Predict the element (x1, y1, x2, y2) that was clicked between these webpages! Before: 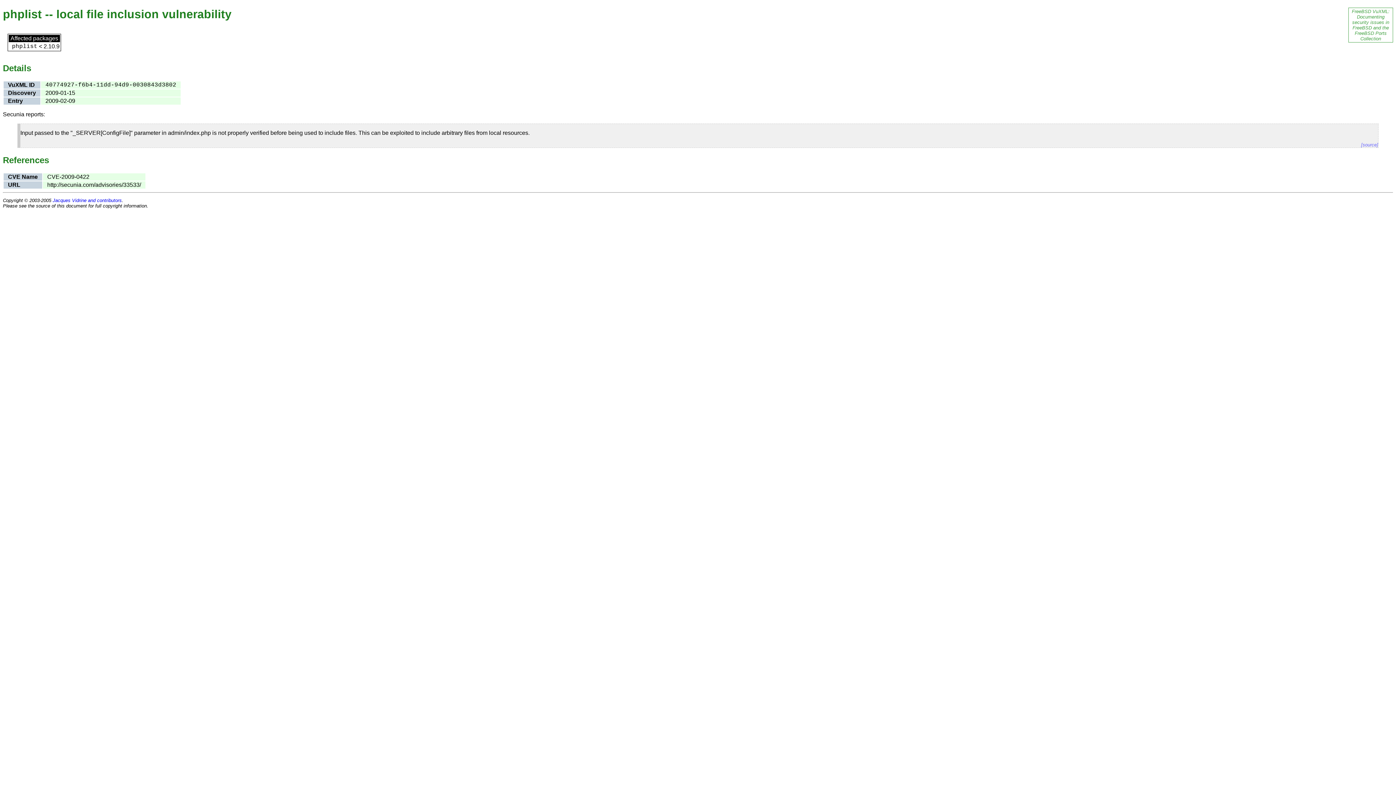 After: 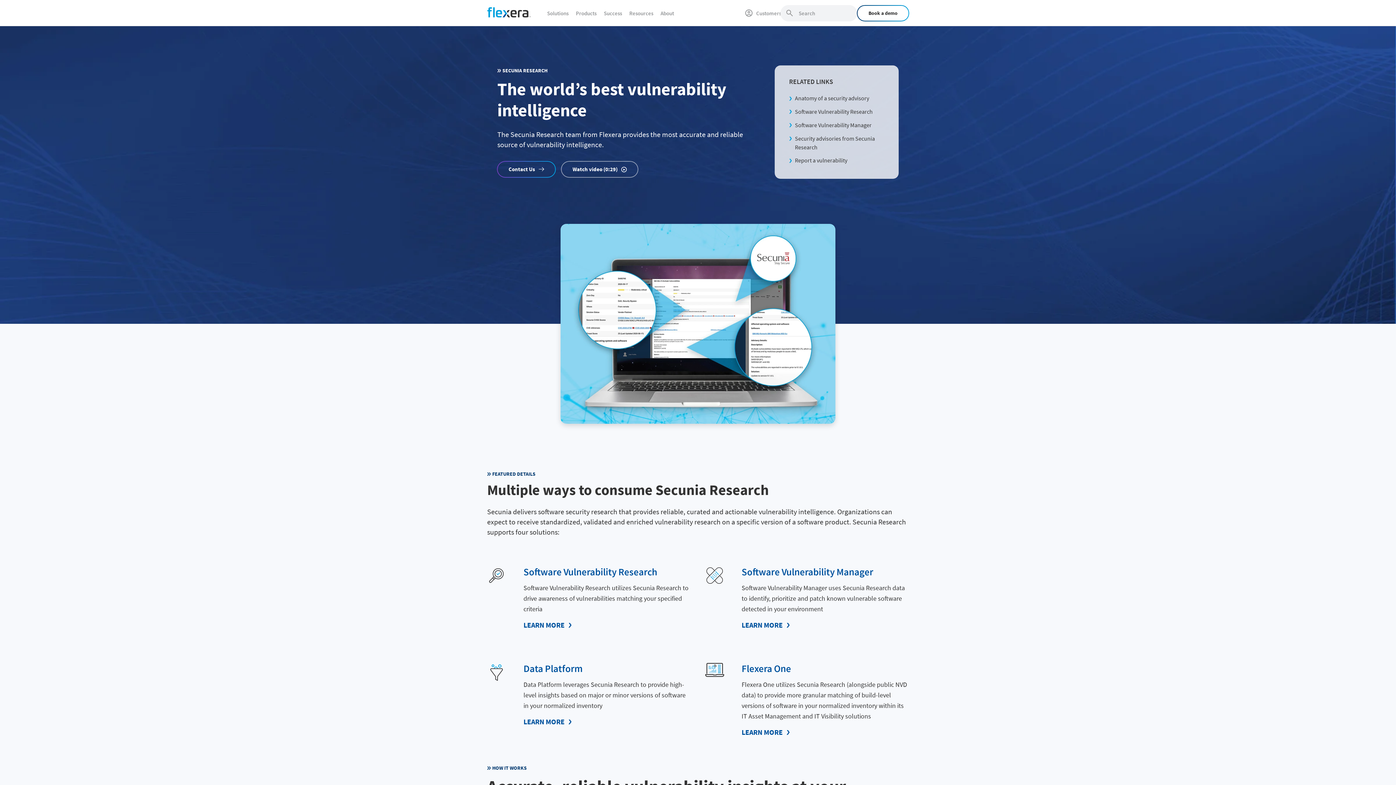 Action: bbox: (1361, 142, 1378, 147) label: [source]